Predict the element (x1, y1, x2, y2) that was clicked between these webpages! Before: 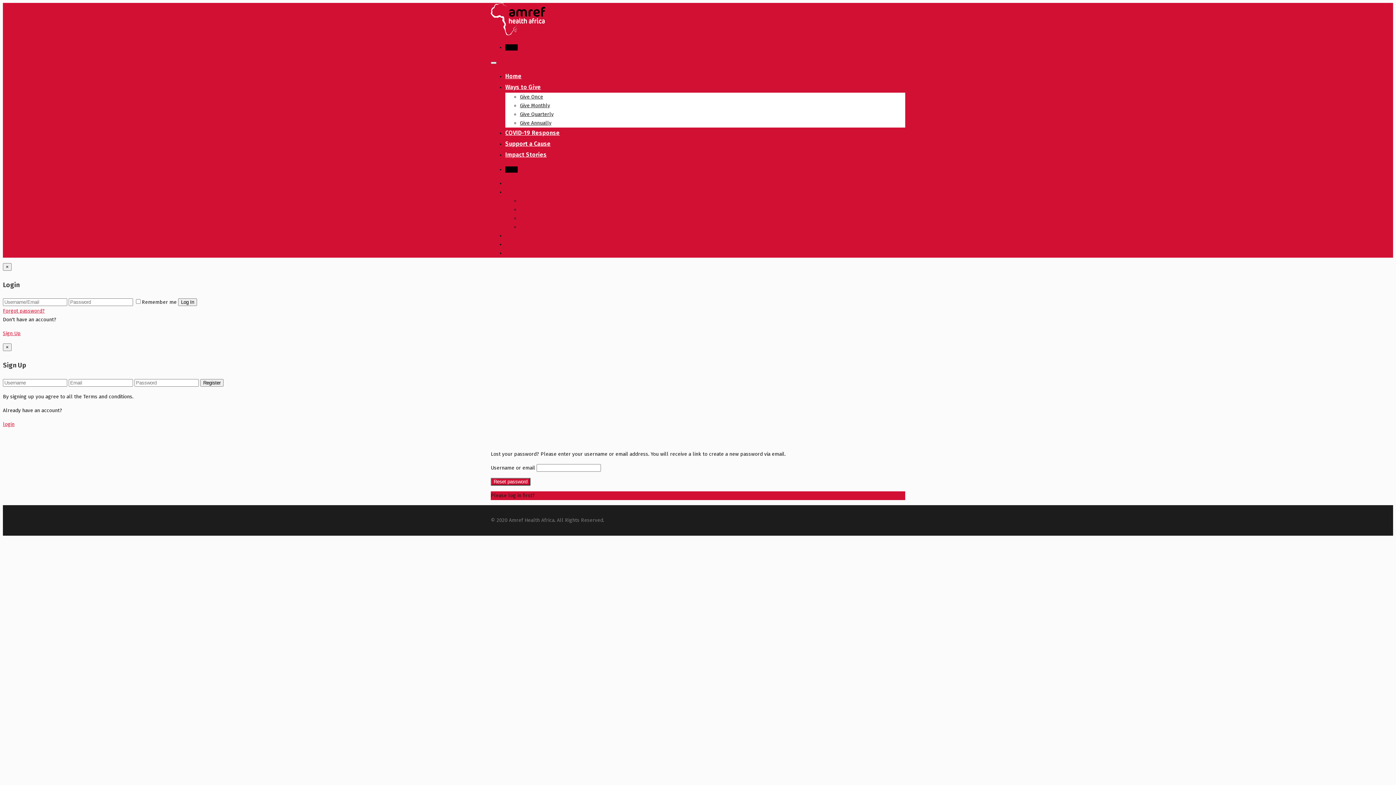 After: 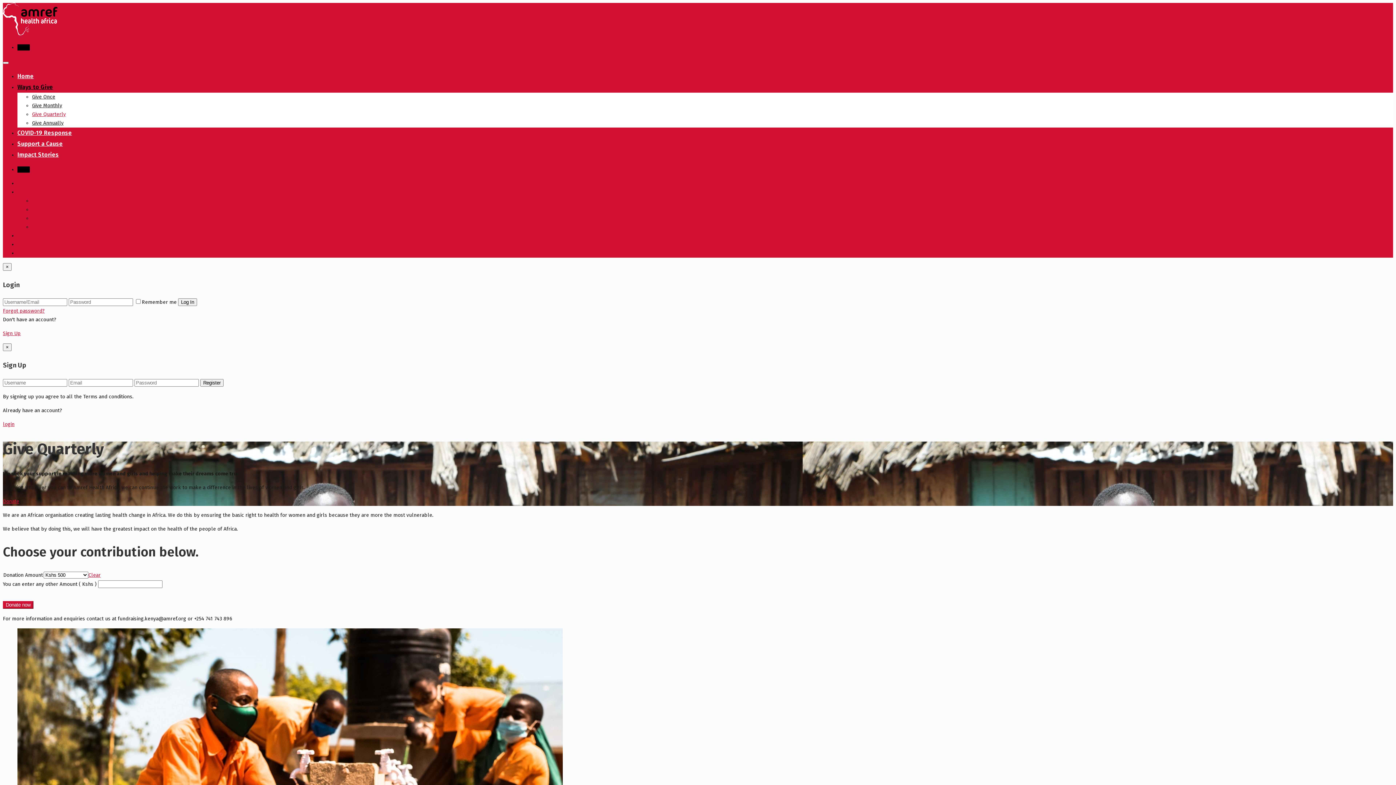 Action: label: Give Quarterly bbox: (520, 215, 553, 221)